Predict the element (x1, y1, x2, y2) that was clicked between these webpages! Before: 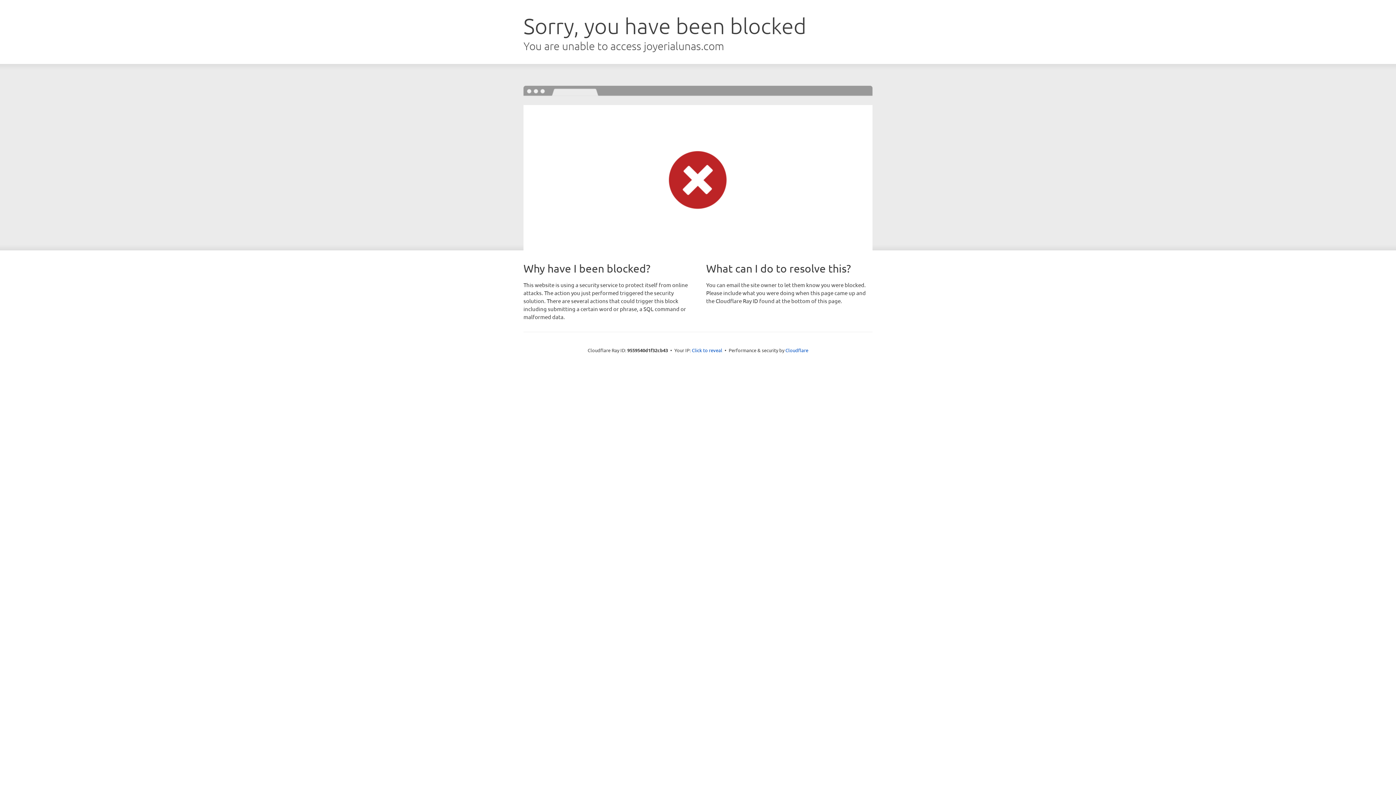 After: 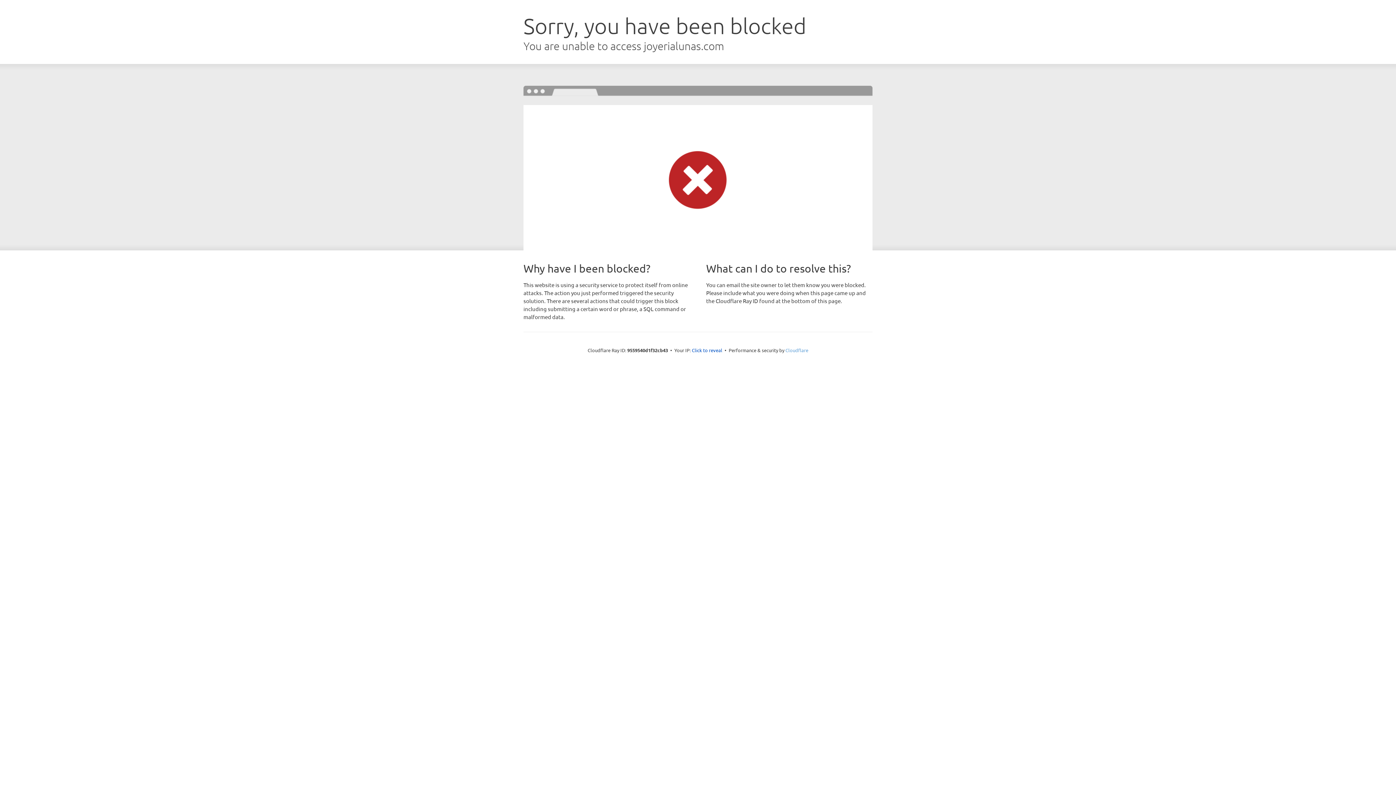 Action: label: Cloudflare bbox: (785, 347, 808, 353)